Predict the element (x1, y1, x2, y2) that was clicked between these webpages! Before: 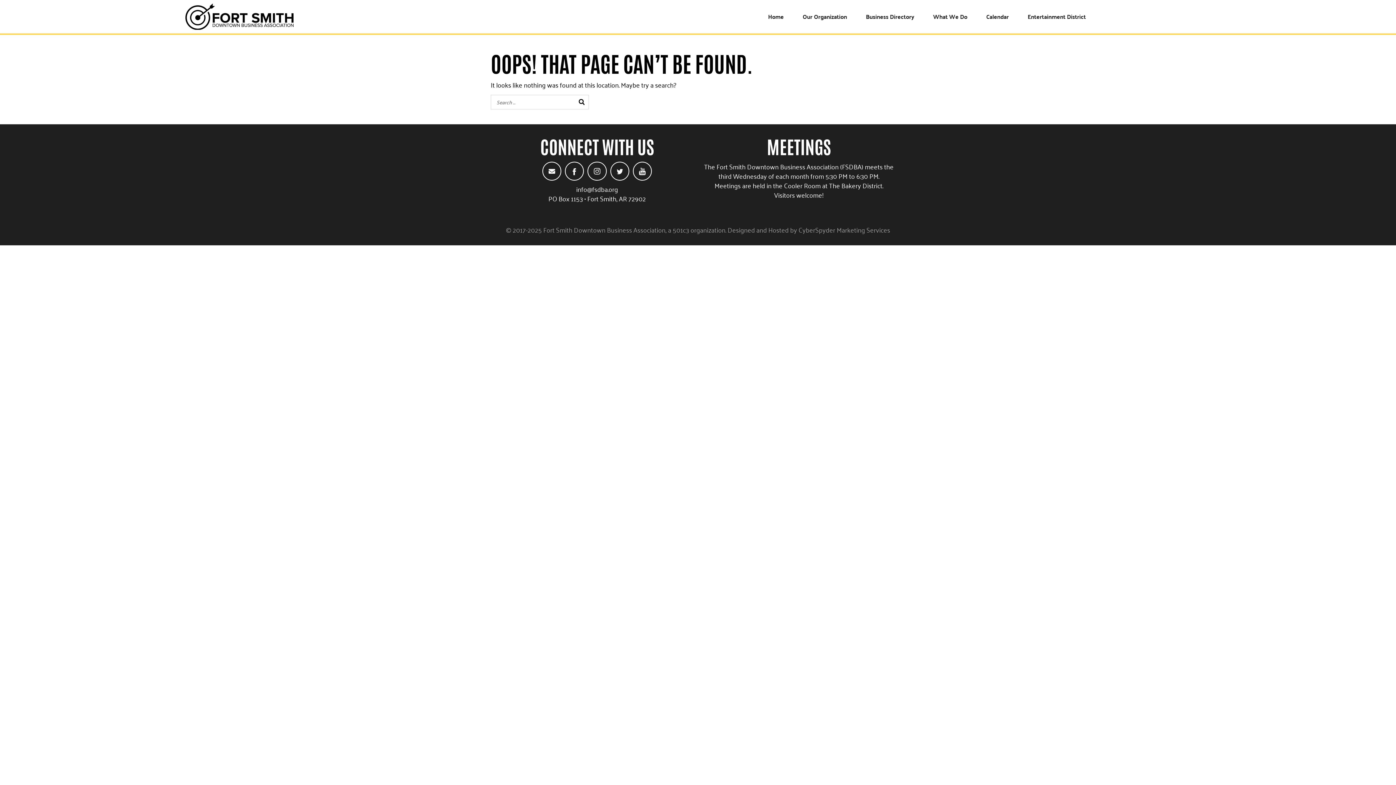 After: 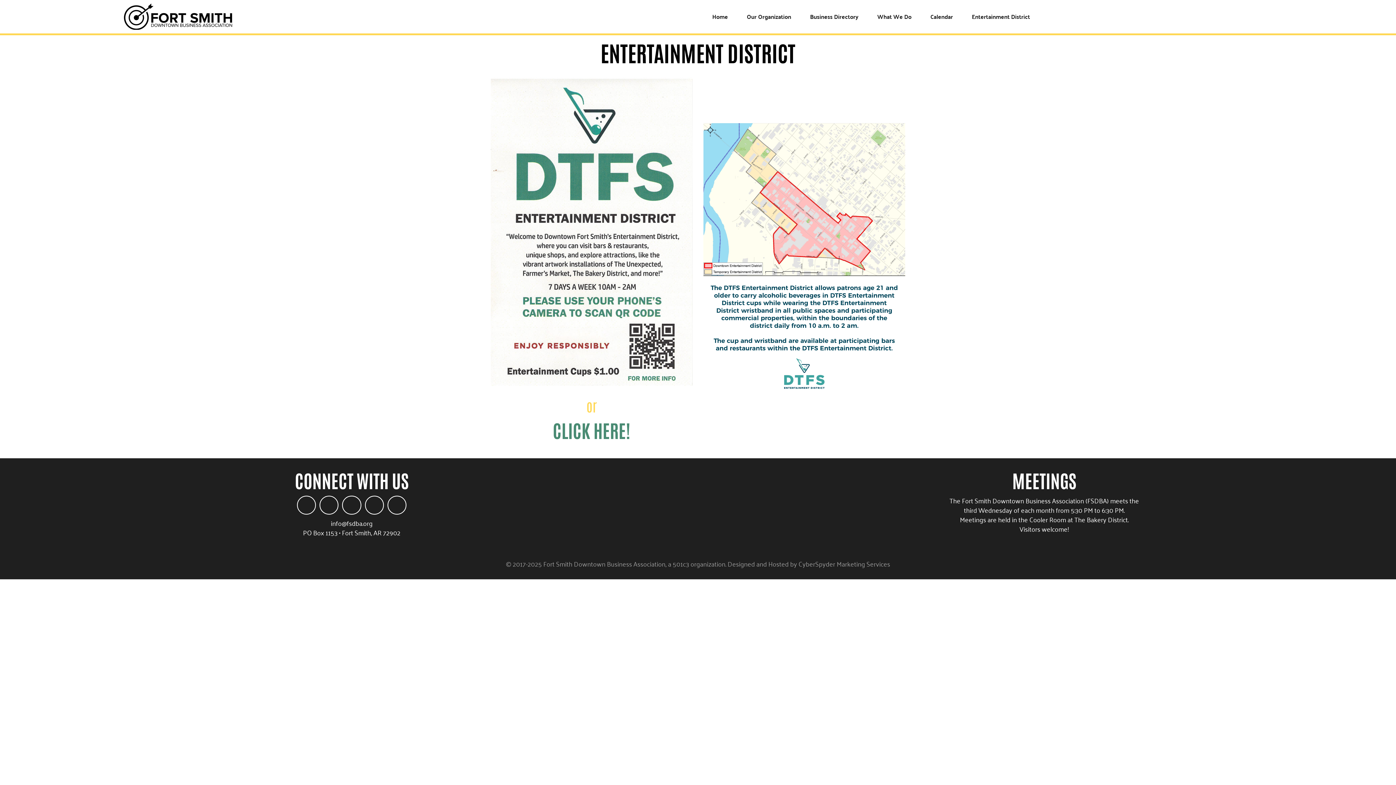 Action: label: Entertainment District bbox: (1018, 6, 1095, 27)